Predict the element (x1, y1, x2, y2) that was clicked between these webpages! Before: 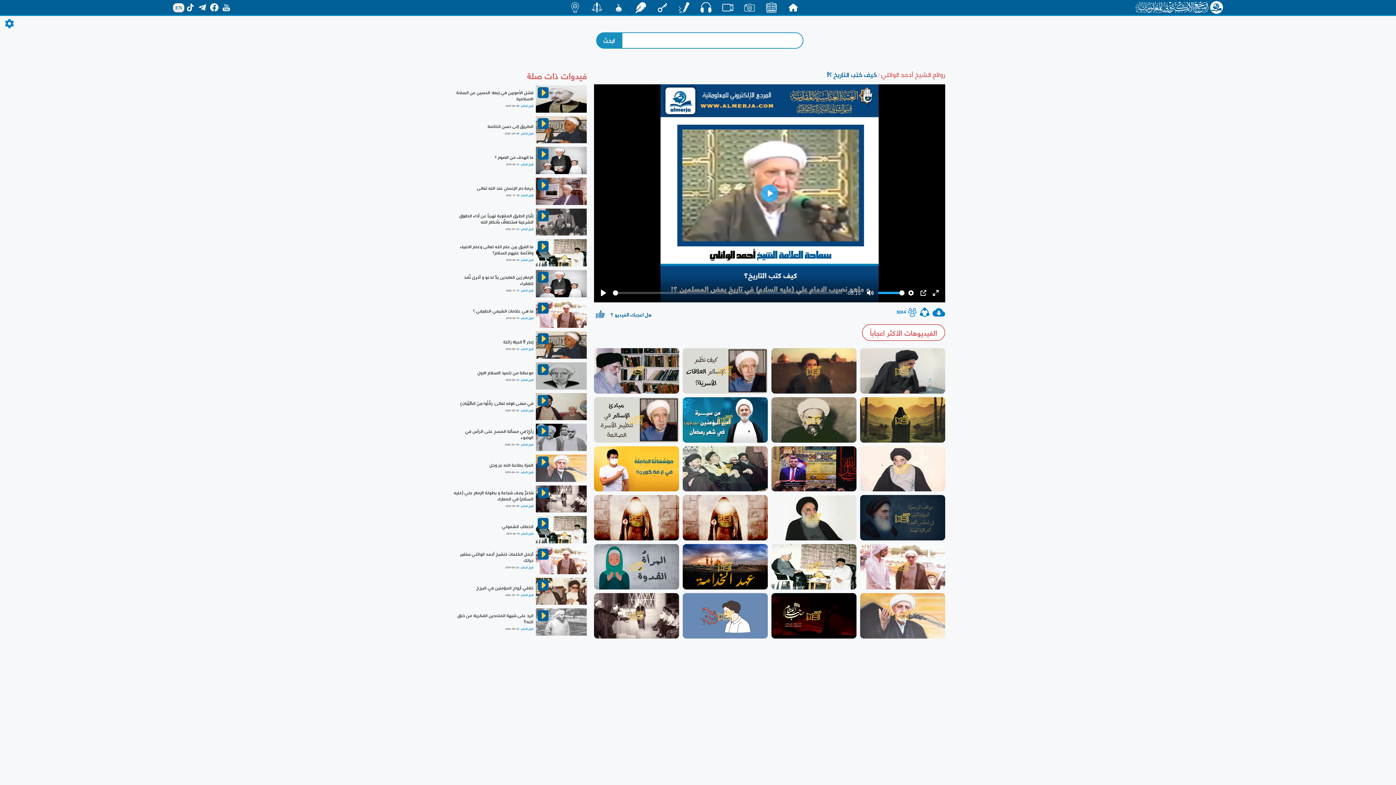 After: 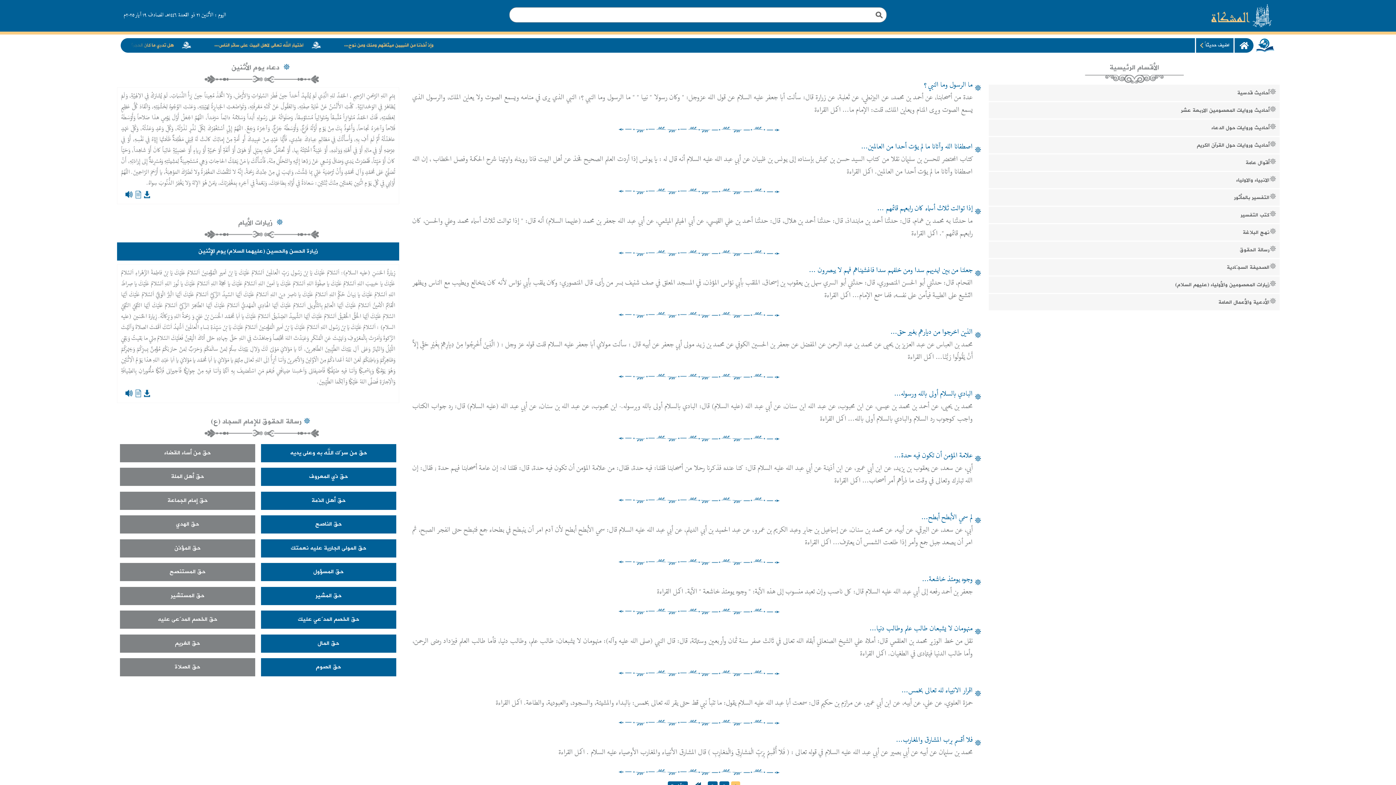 Action: bbox: (613, 2, 624, 12) label: مشكاة